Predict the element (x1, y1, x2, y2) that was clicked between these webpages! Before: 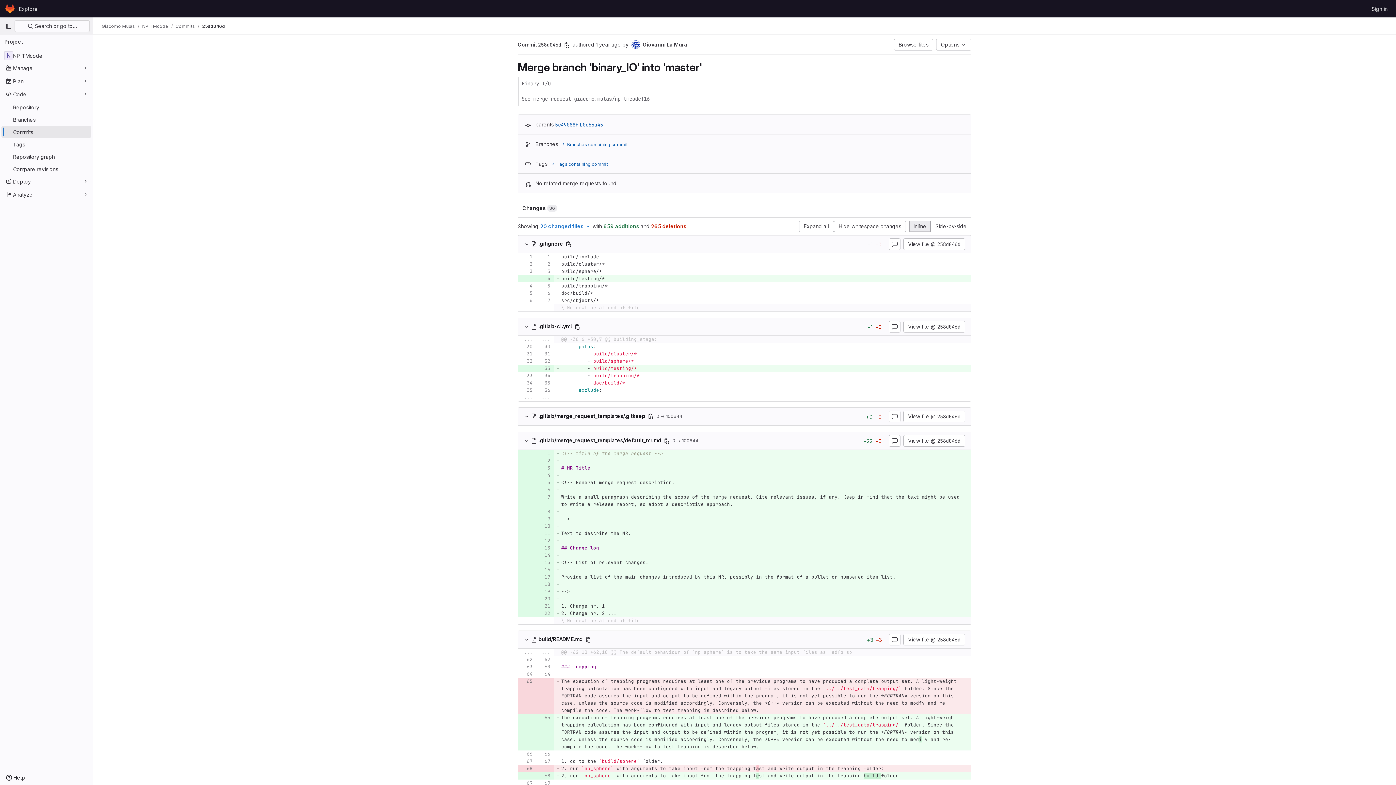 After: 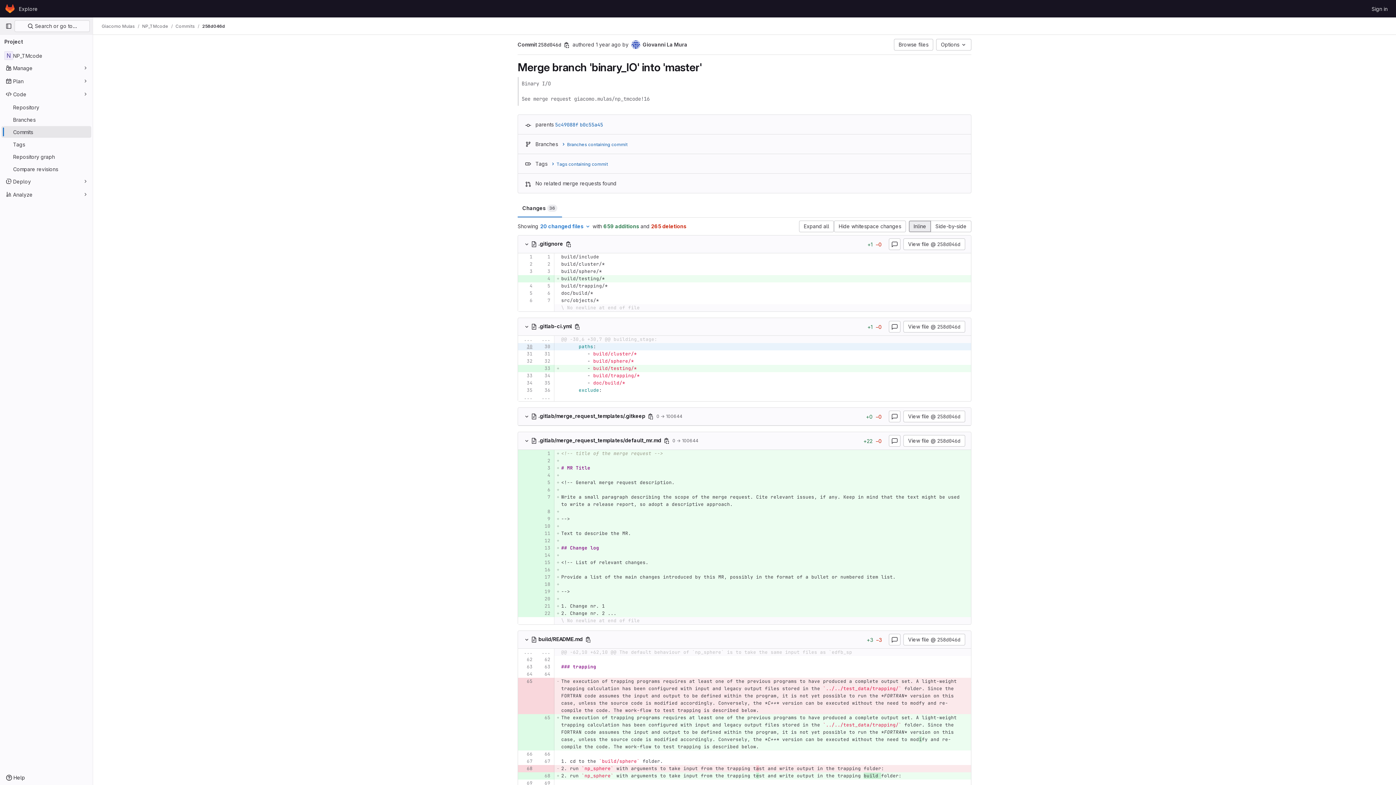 Action: bbox: (520, 343, 532, 350)